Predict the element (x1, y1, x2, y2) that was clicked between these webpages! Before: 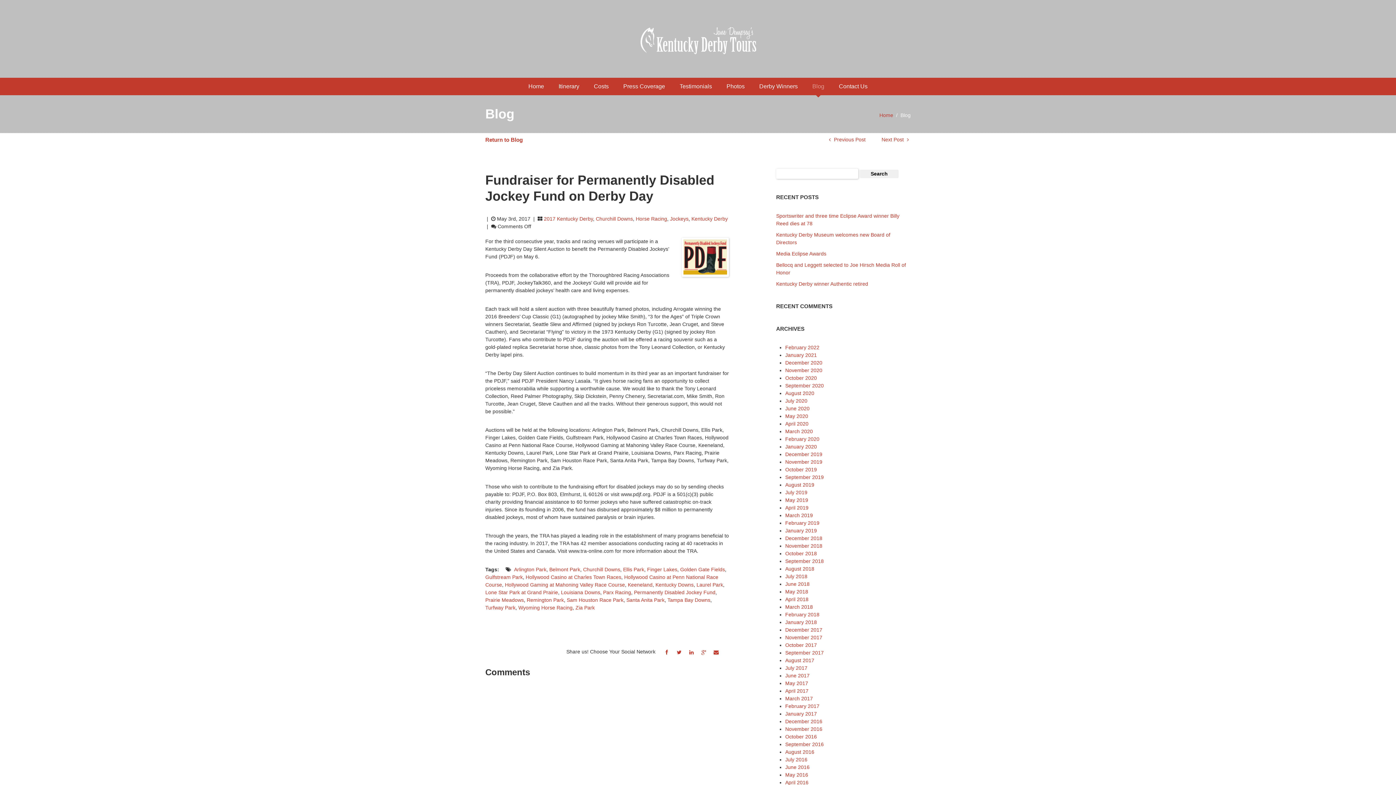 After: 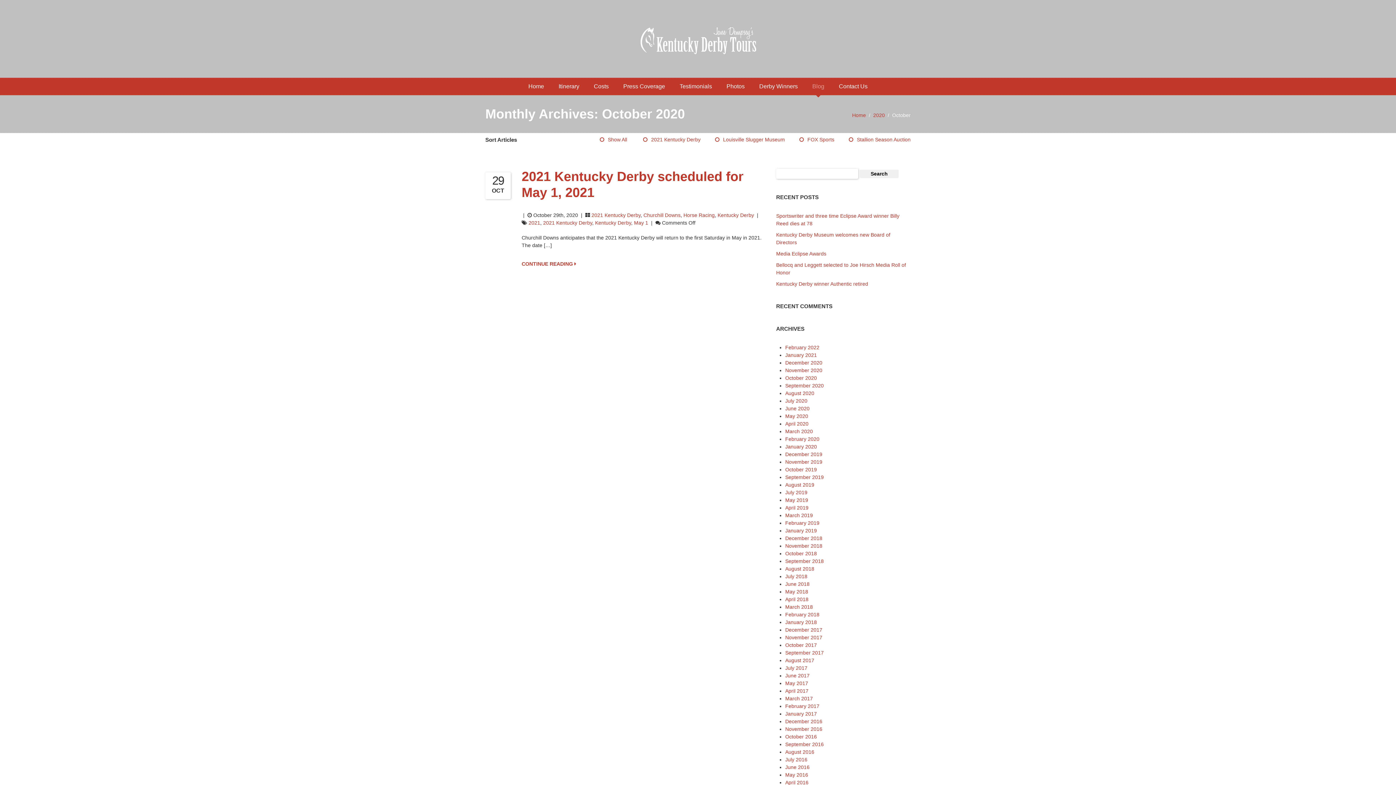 Action: label: October 2020 bbox: (785, 375, 817, 381)